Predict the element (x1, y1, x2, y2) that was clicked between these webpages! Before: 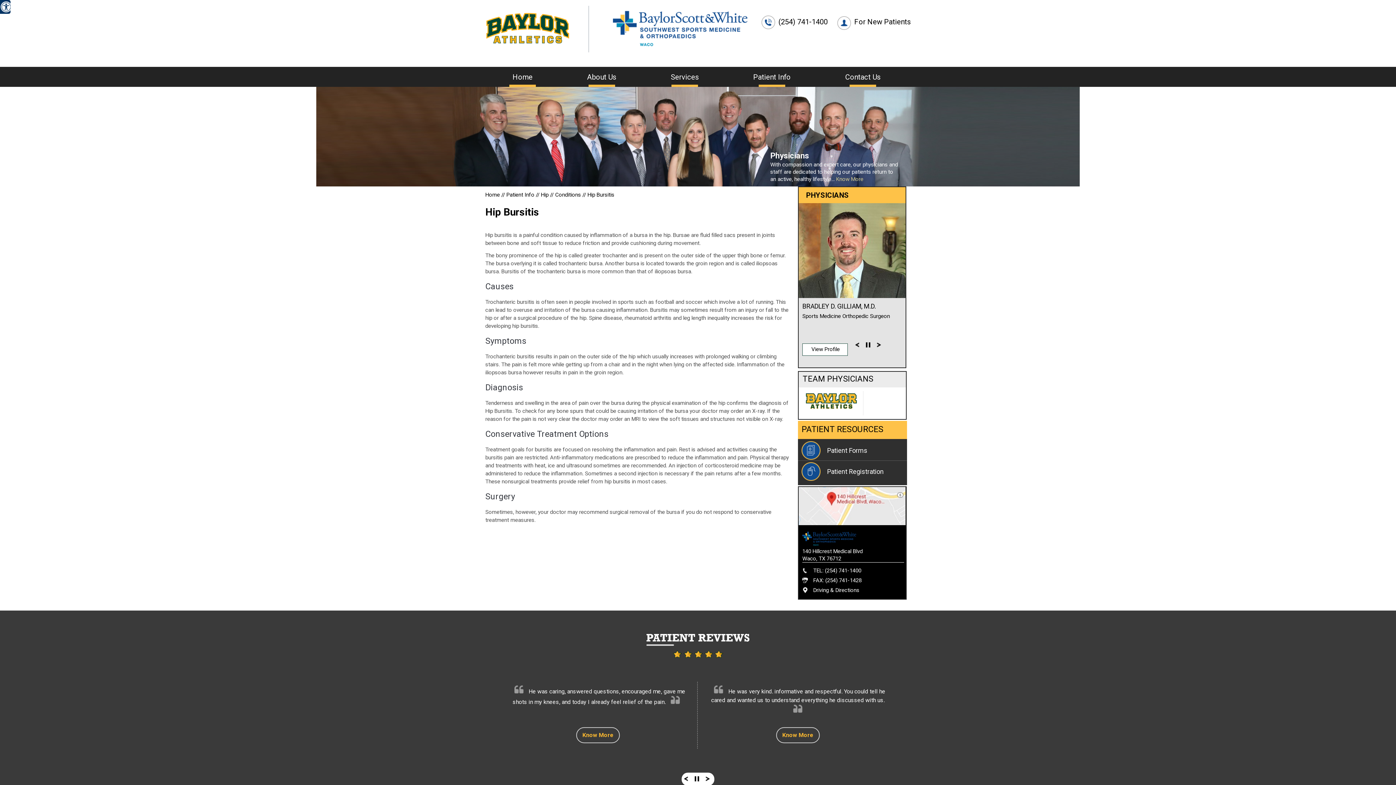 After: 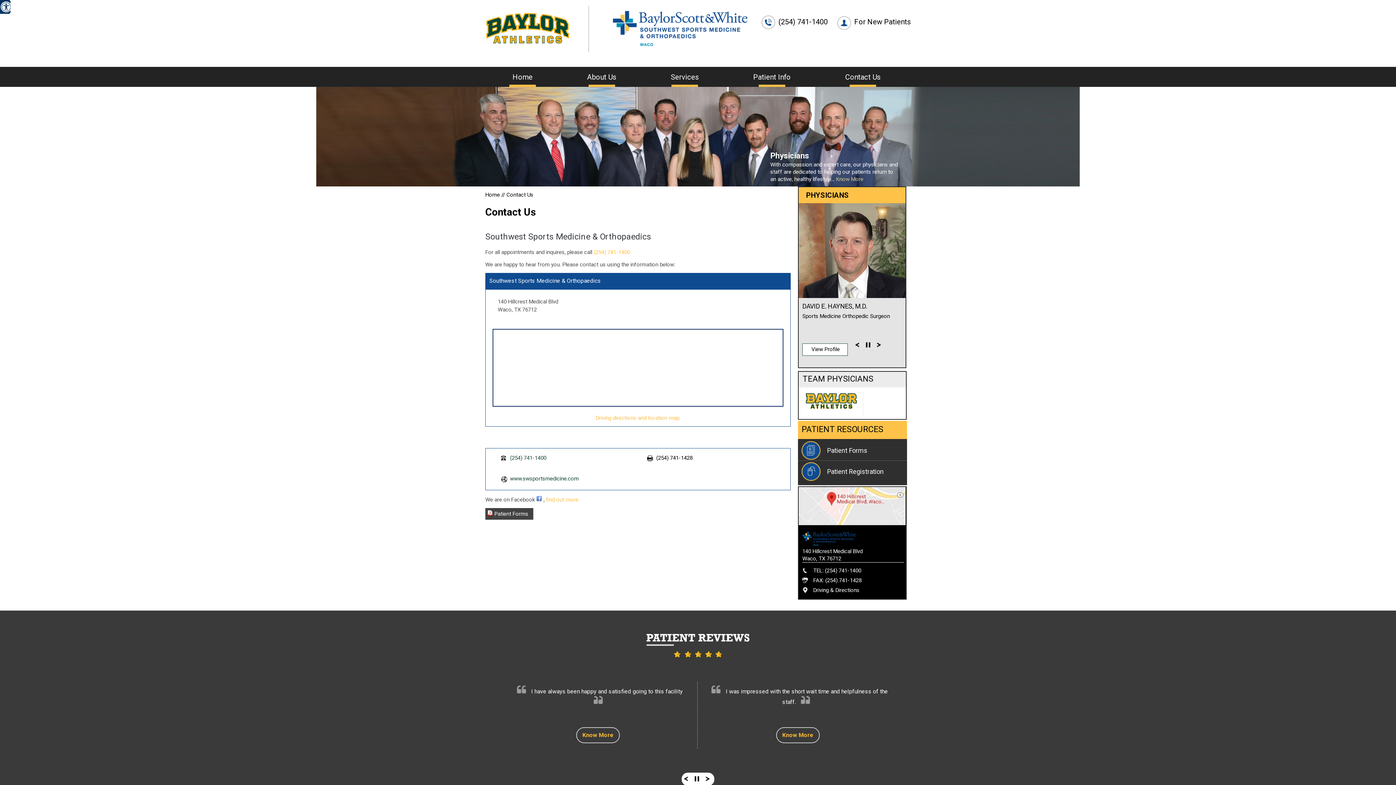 Action: bbox: (798, 540, 856, 547)